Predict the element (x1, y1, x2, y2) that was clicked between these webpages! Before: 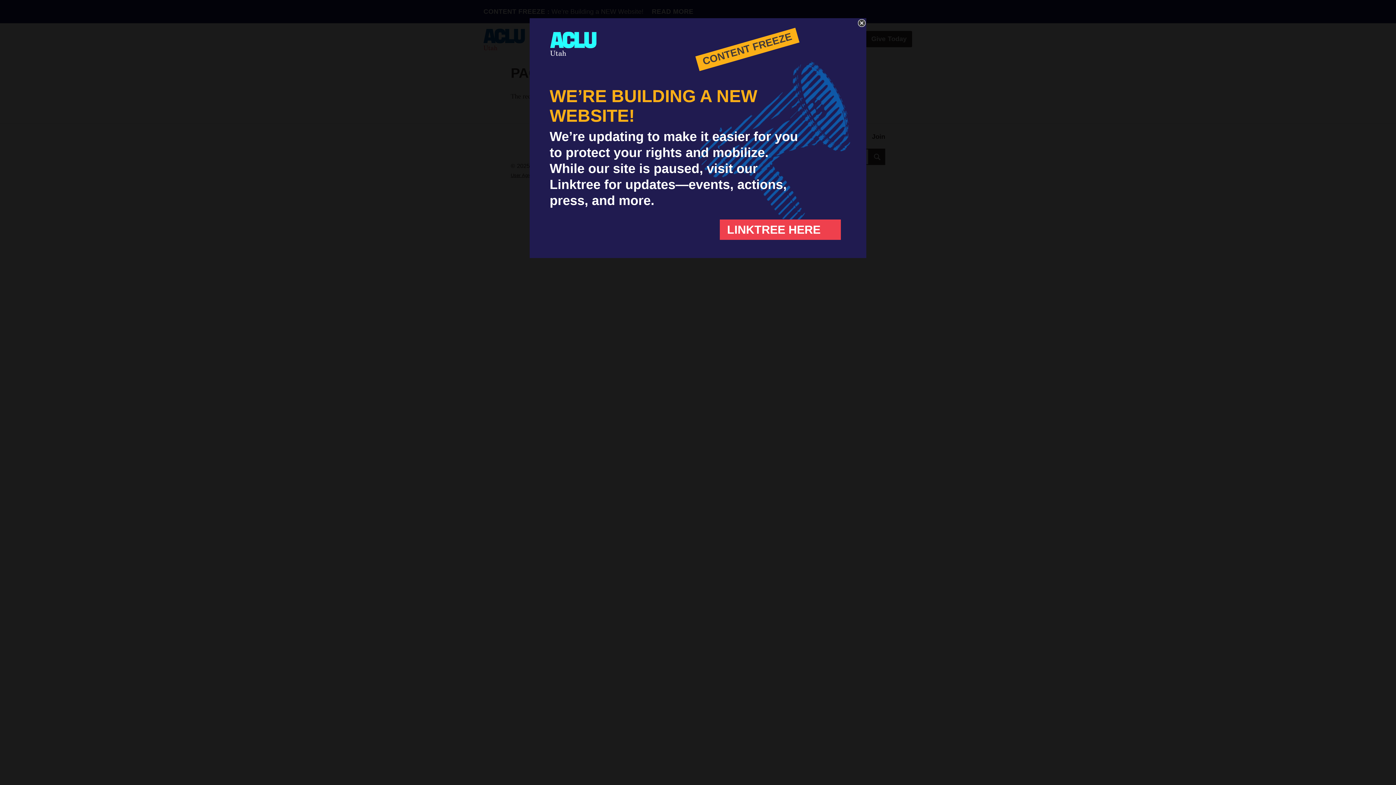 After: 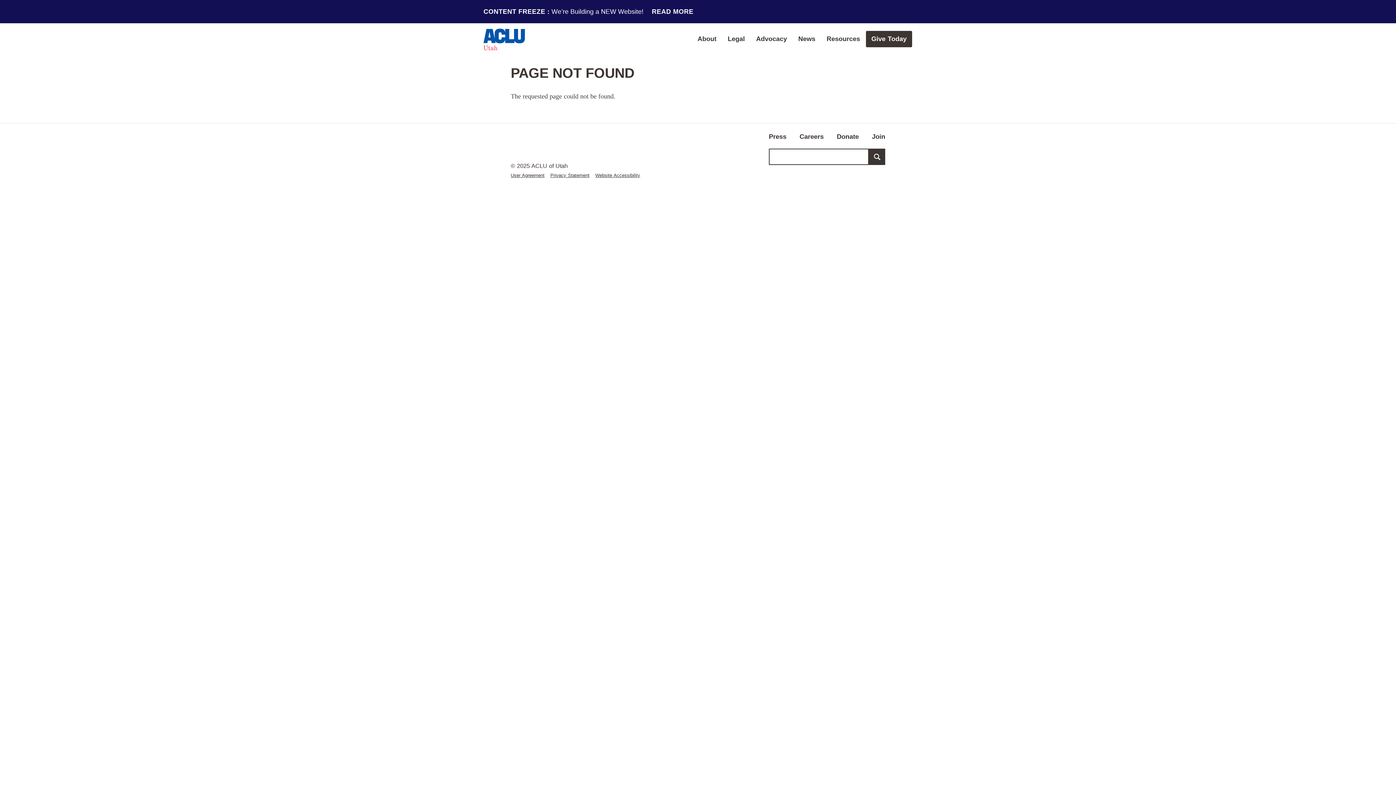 Action: label: CLOSE bbox: (858, 17, 866, 28)